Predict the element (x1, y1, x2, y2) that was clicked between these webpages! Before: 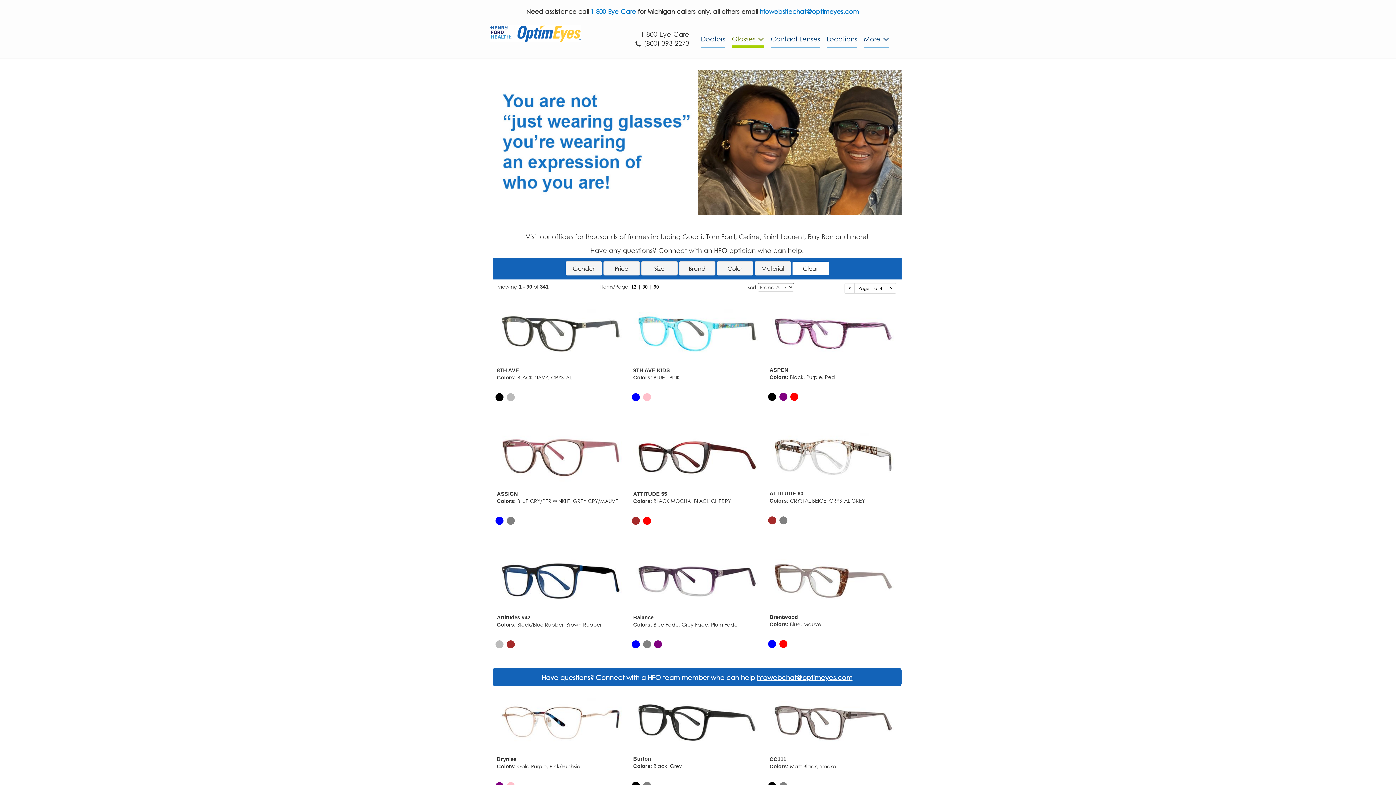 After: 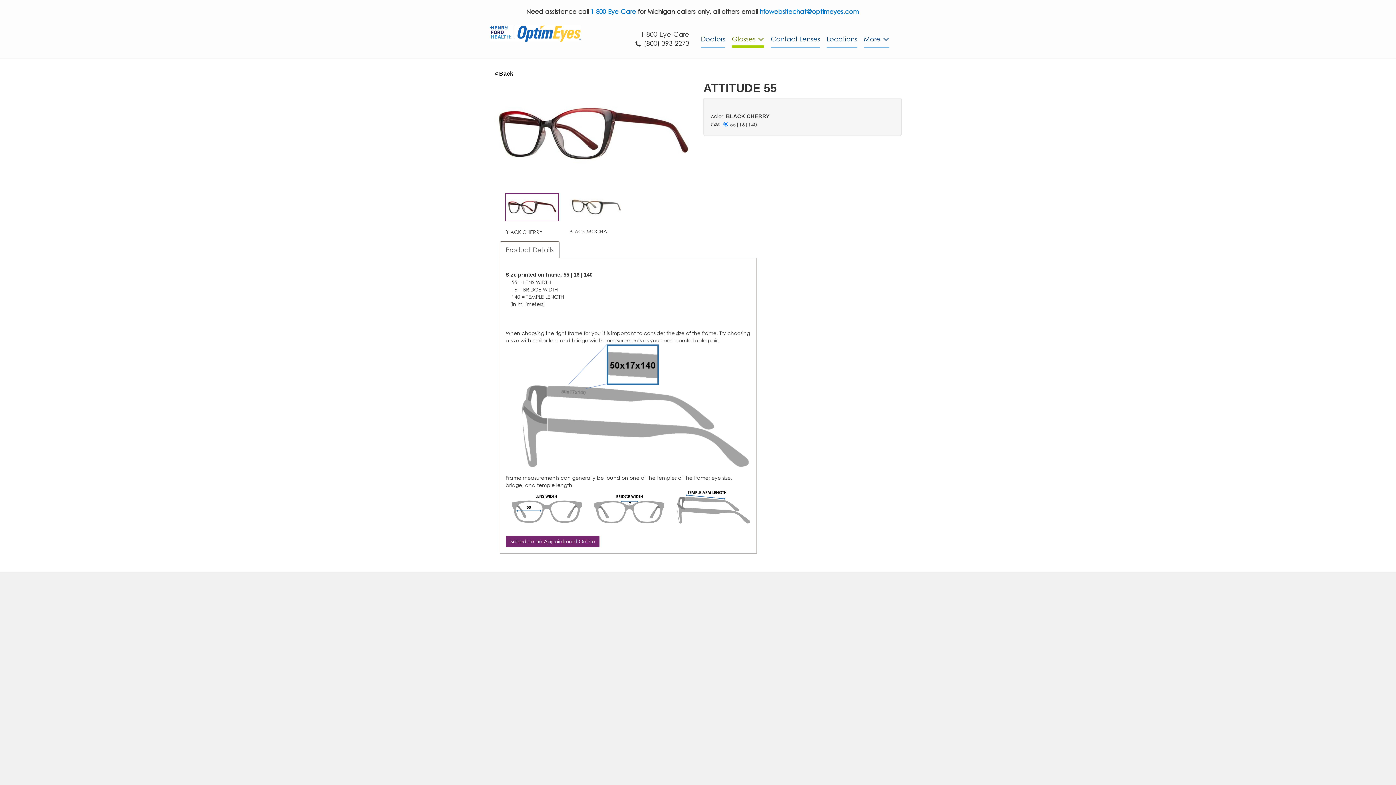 Action: label: Frame Item 5. Collection :$69/Free Single Vision Lenses. Style :ATTITUDE 55. Color :BLACK  MOCHA, BLACK CHERRY. Style Description : No Description. Shipping : Ships Free. Price : $69.00. Store :  bbox: (629, 421, 764, 508)